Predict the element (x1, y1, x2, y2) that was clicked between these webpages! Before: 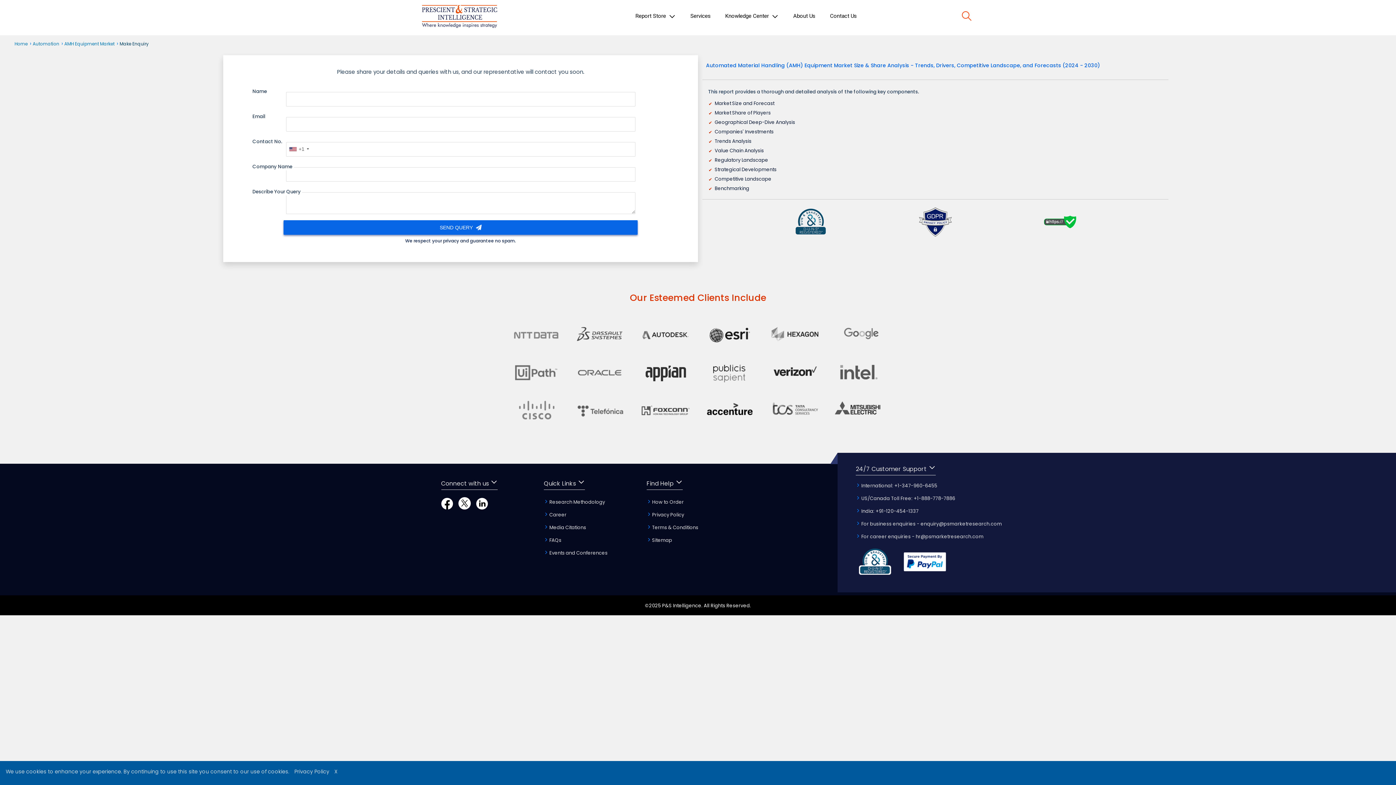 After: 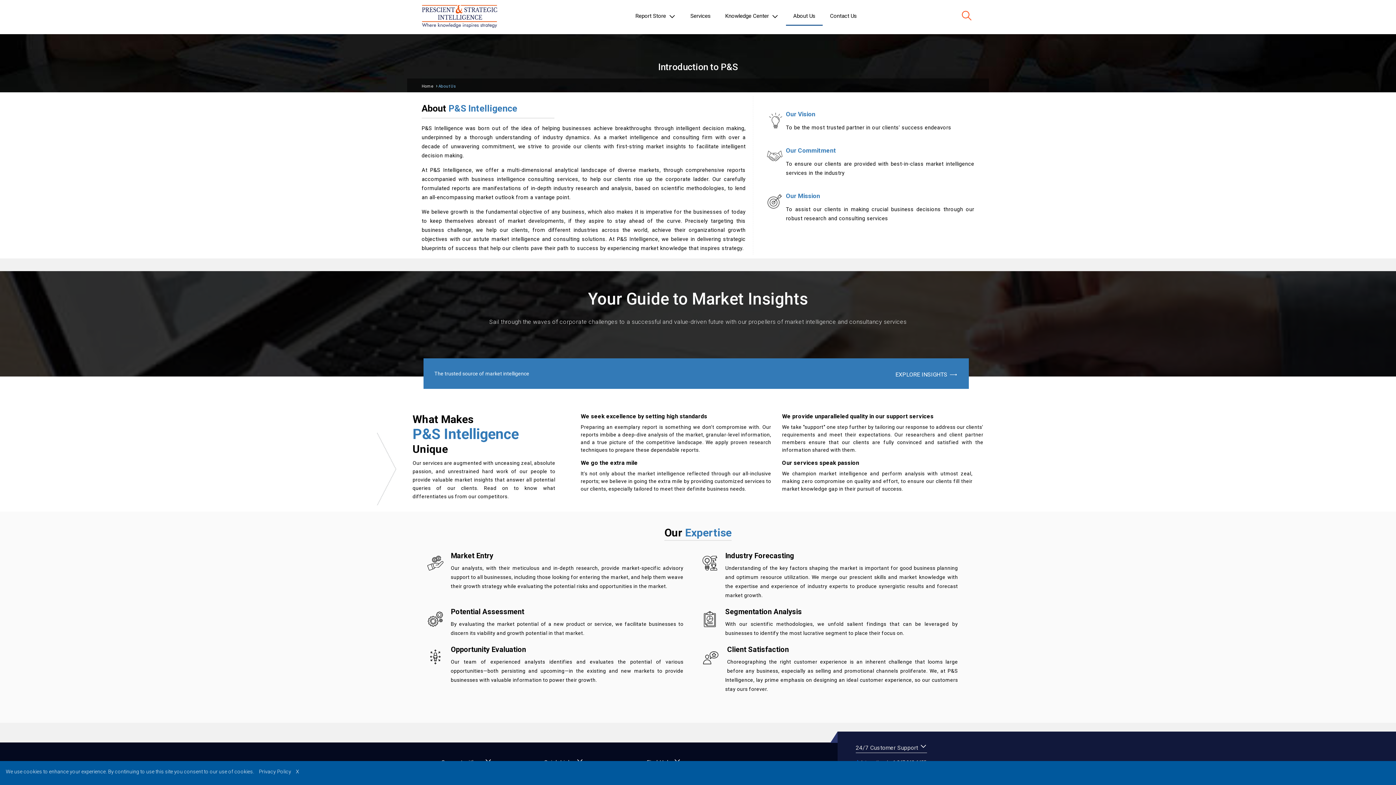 Action: label: About Us bbox: (786, 7, 822, 24)